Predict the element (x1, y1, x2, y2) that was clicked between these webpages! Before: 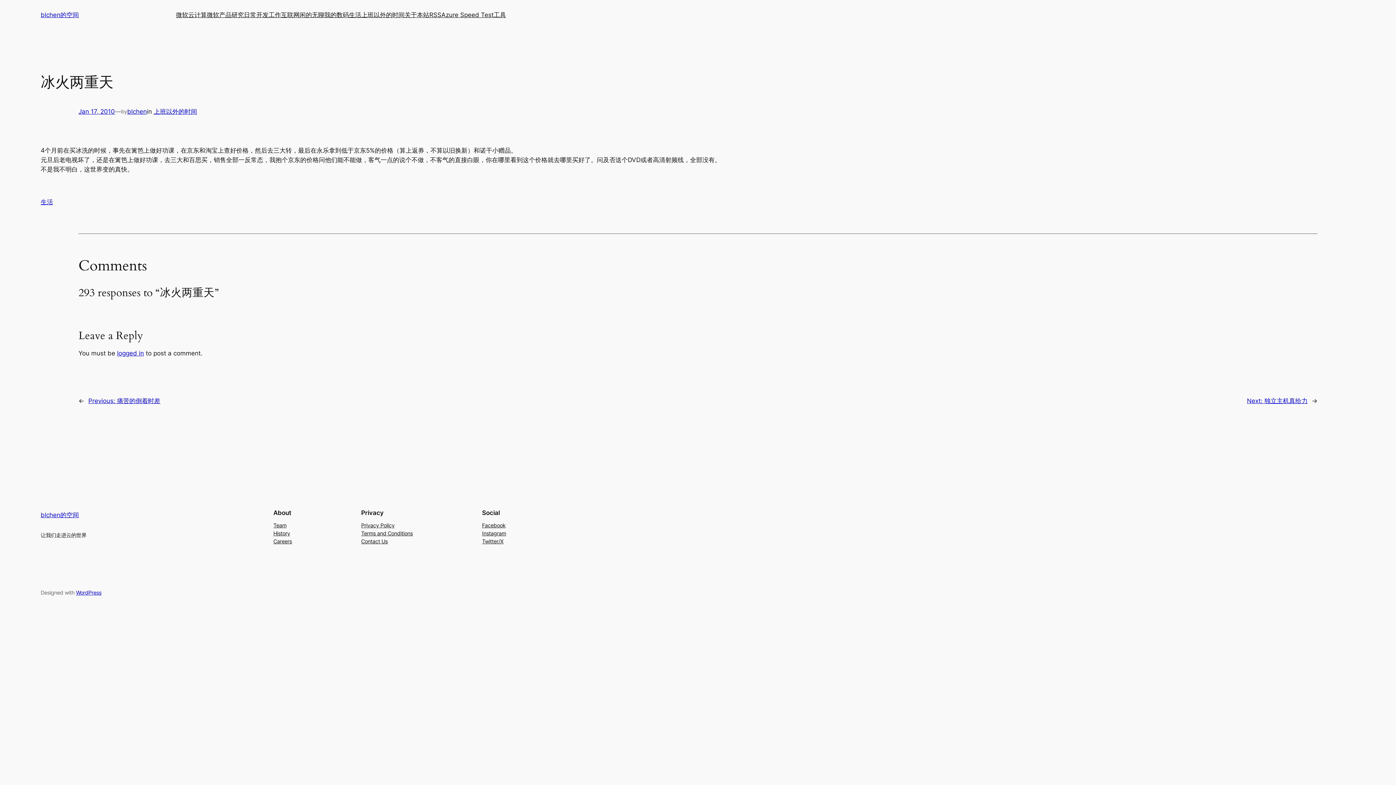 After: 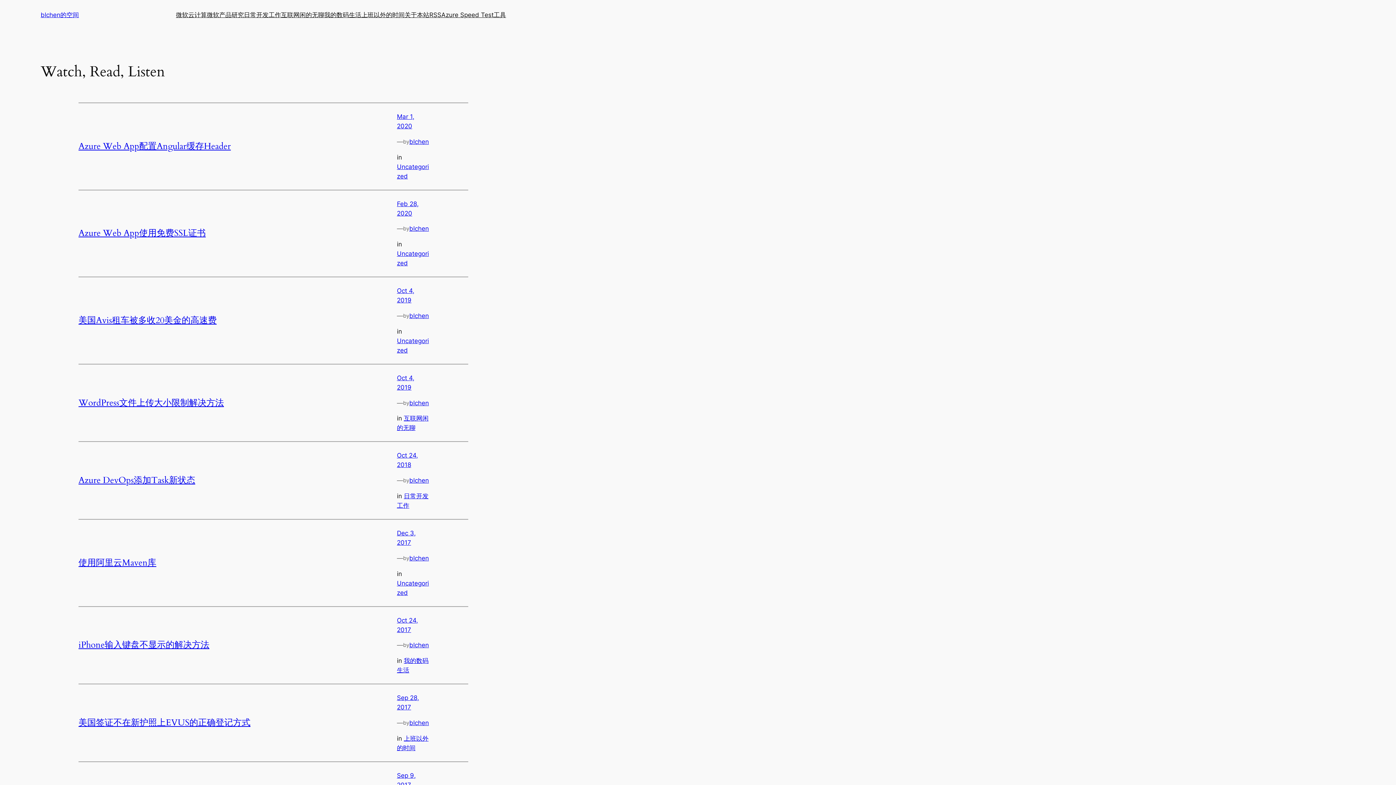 Action: bbox: (40, 511, 78, 519) label: blchen的空间